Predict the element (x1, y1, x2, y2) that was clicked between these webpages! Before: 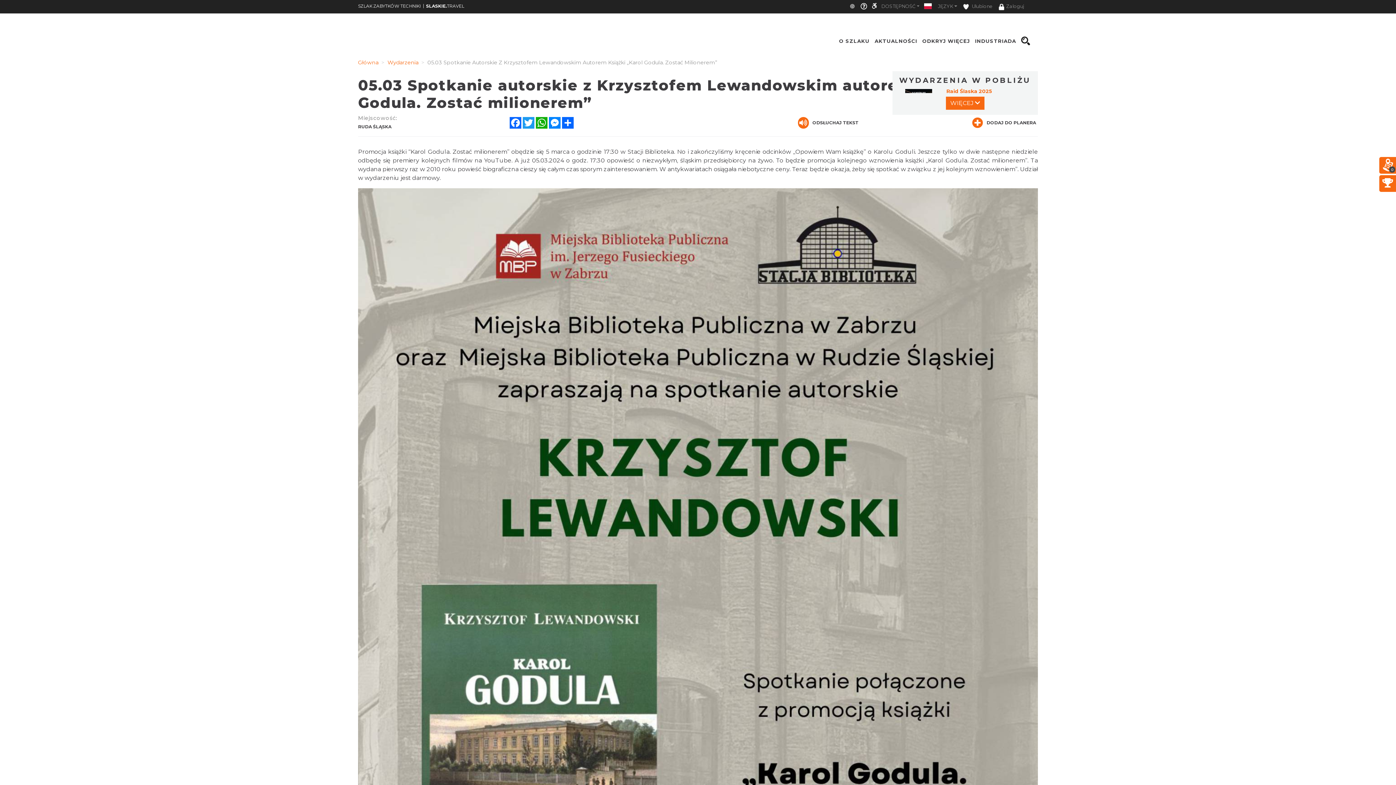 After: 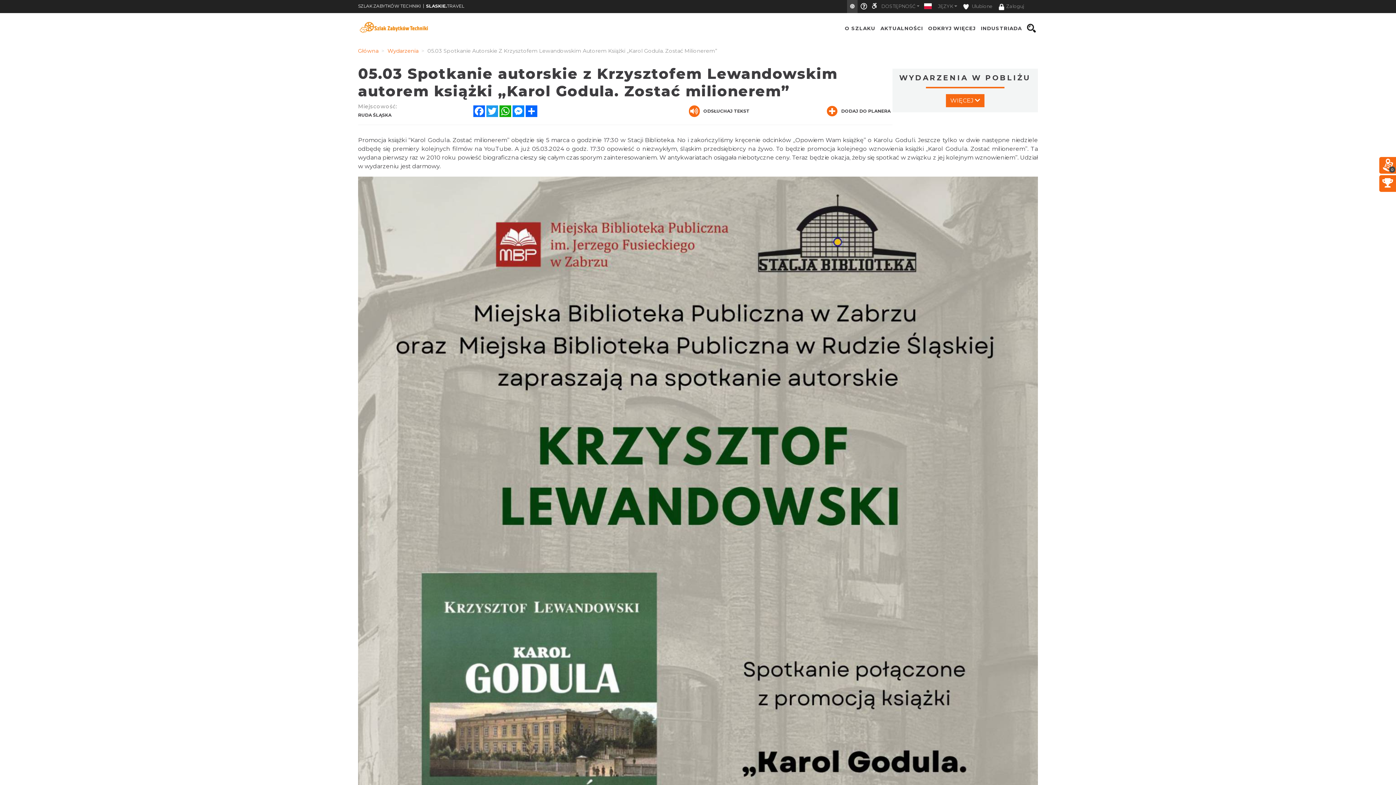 Action: bbox: (847, 0, 857, 12)